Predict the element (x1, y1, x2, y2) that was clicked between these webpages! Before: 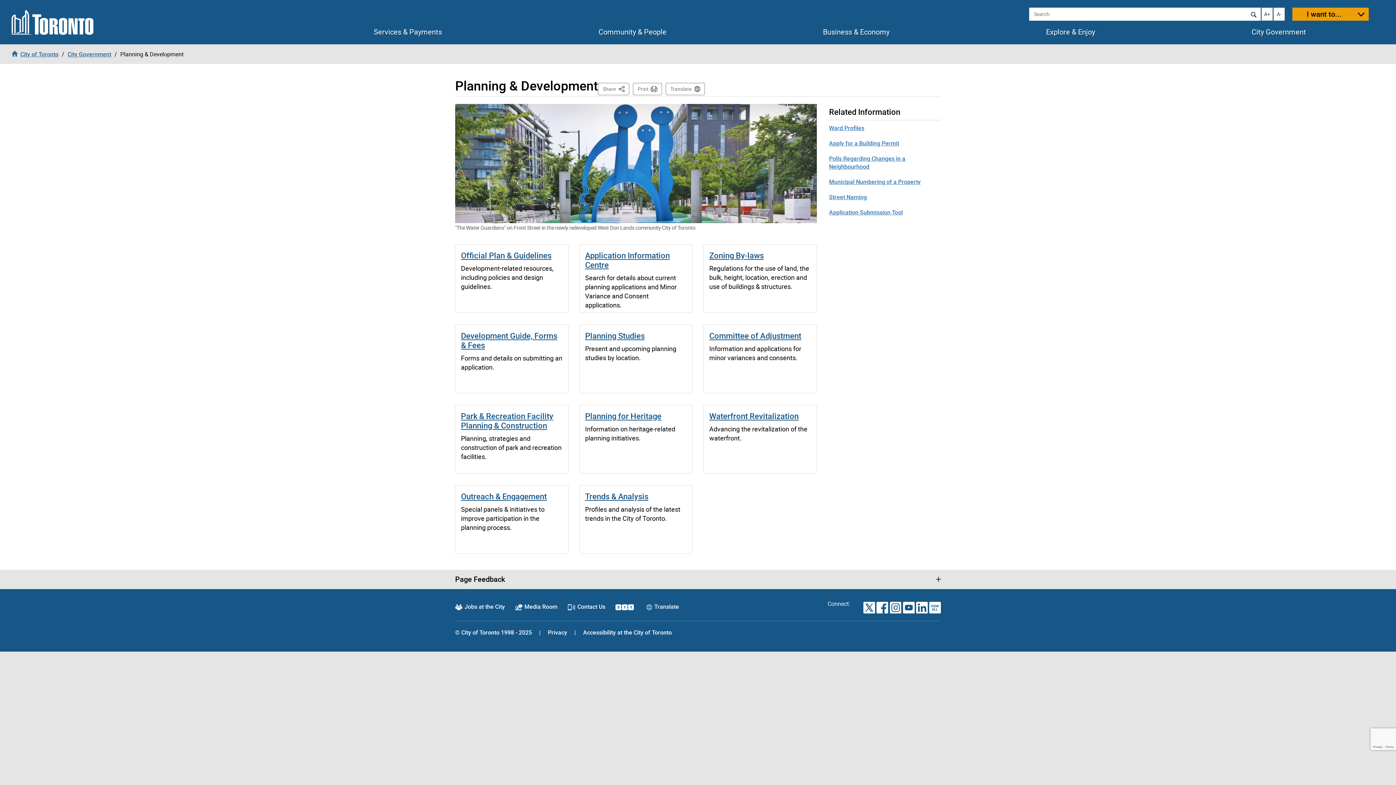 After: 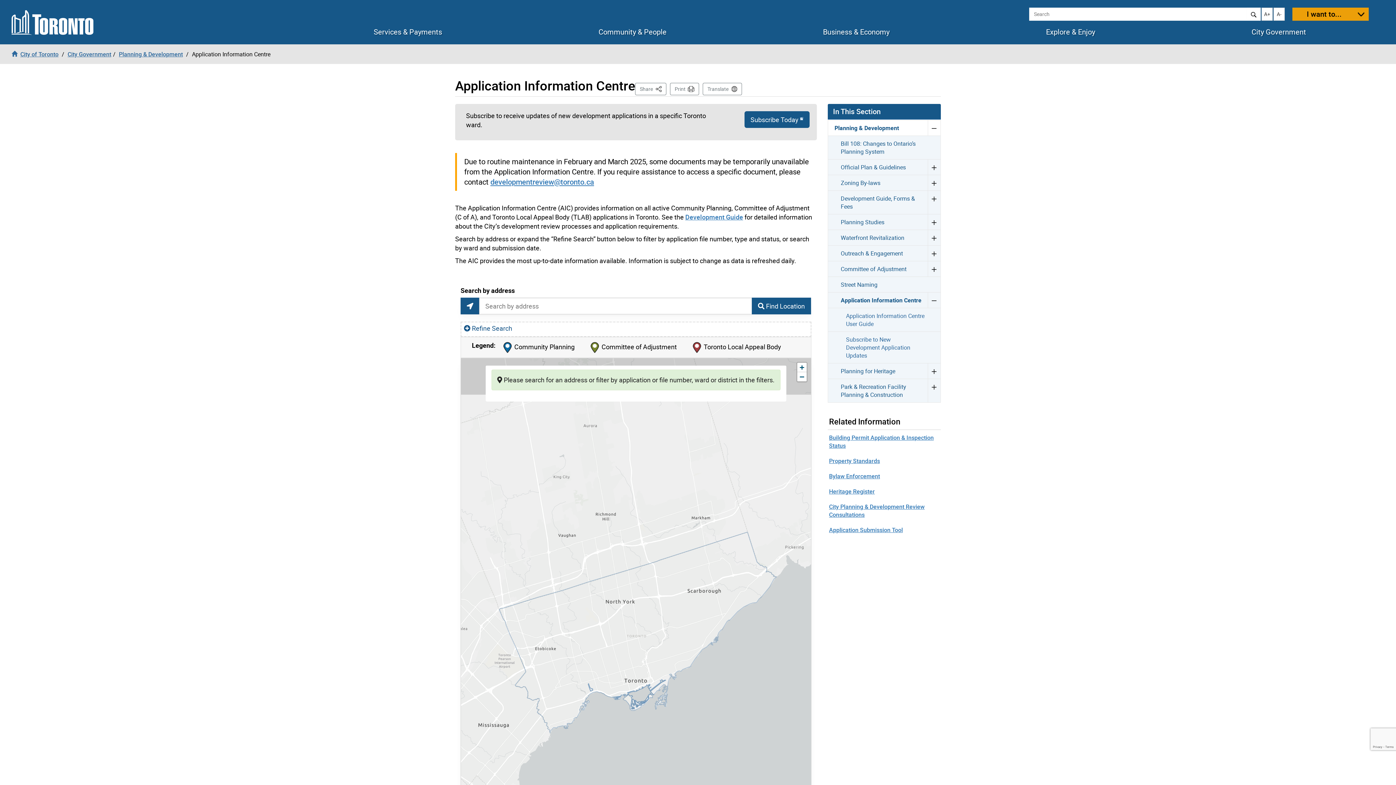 Action: label: Application Information Centre bbox: (585, 250, 670, 270)